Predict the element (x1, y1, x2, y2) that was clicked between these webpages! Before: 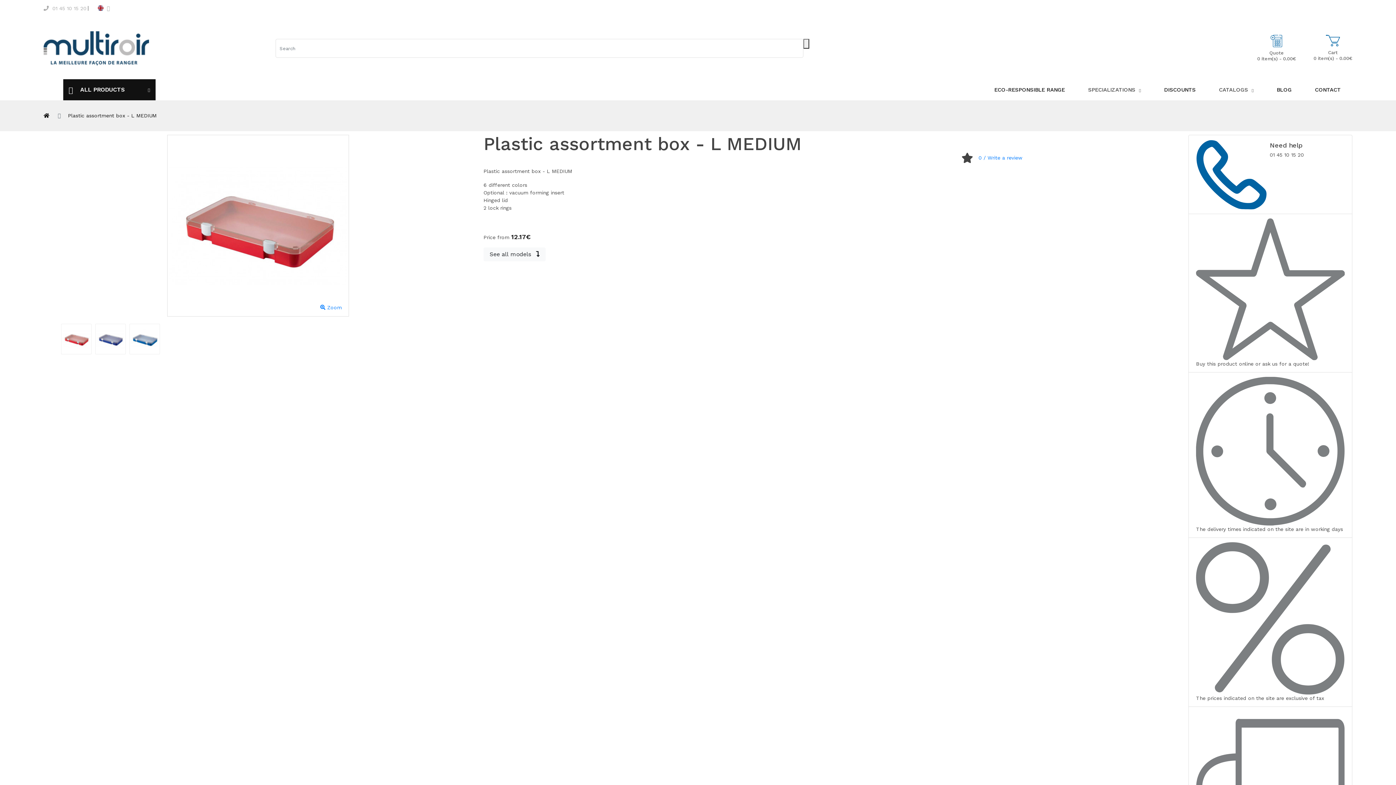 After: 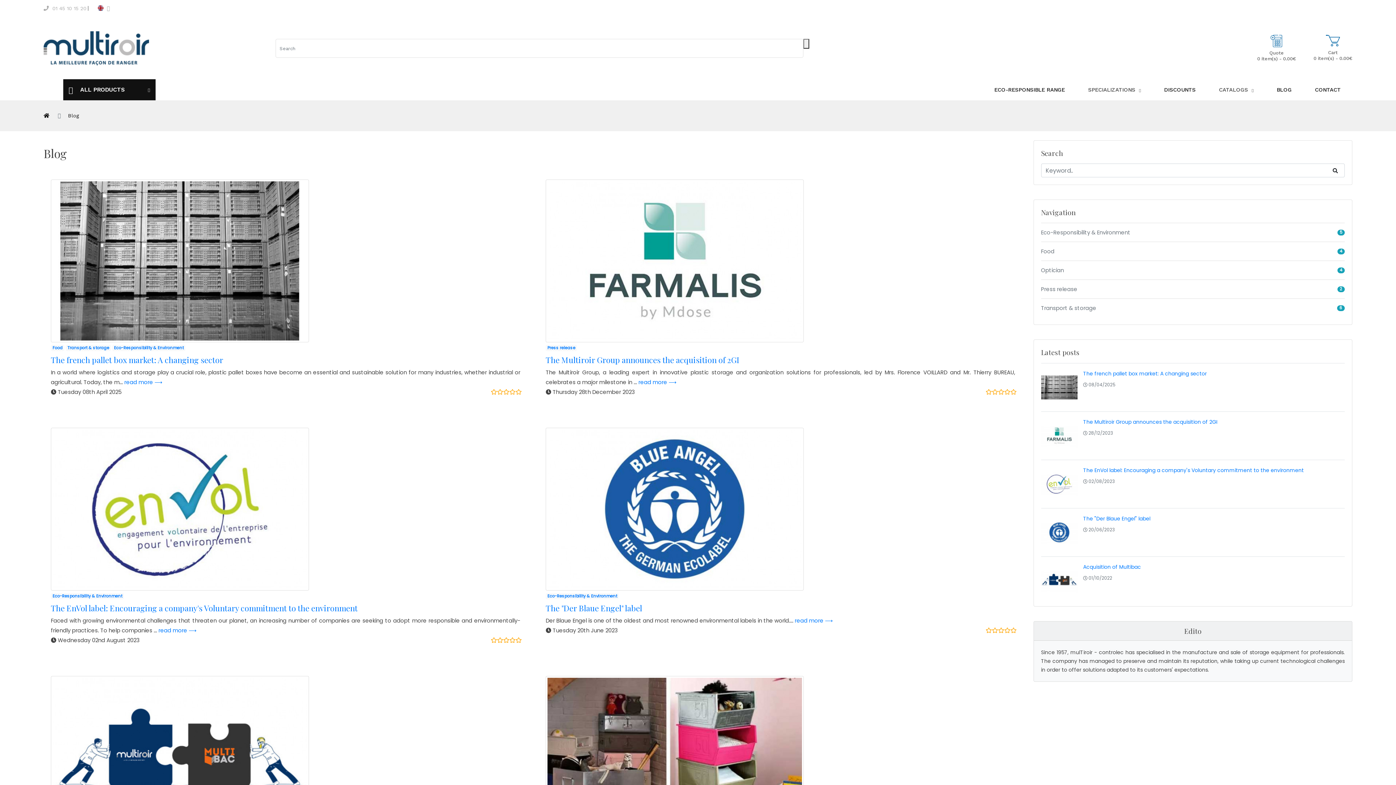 Action: label: BLOG bbox: (1265, 79, 1303, 100)